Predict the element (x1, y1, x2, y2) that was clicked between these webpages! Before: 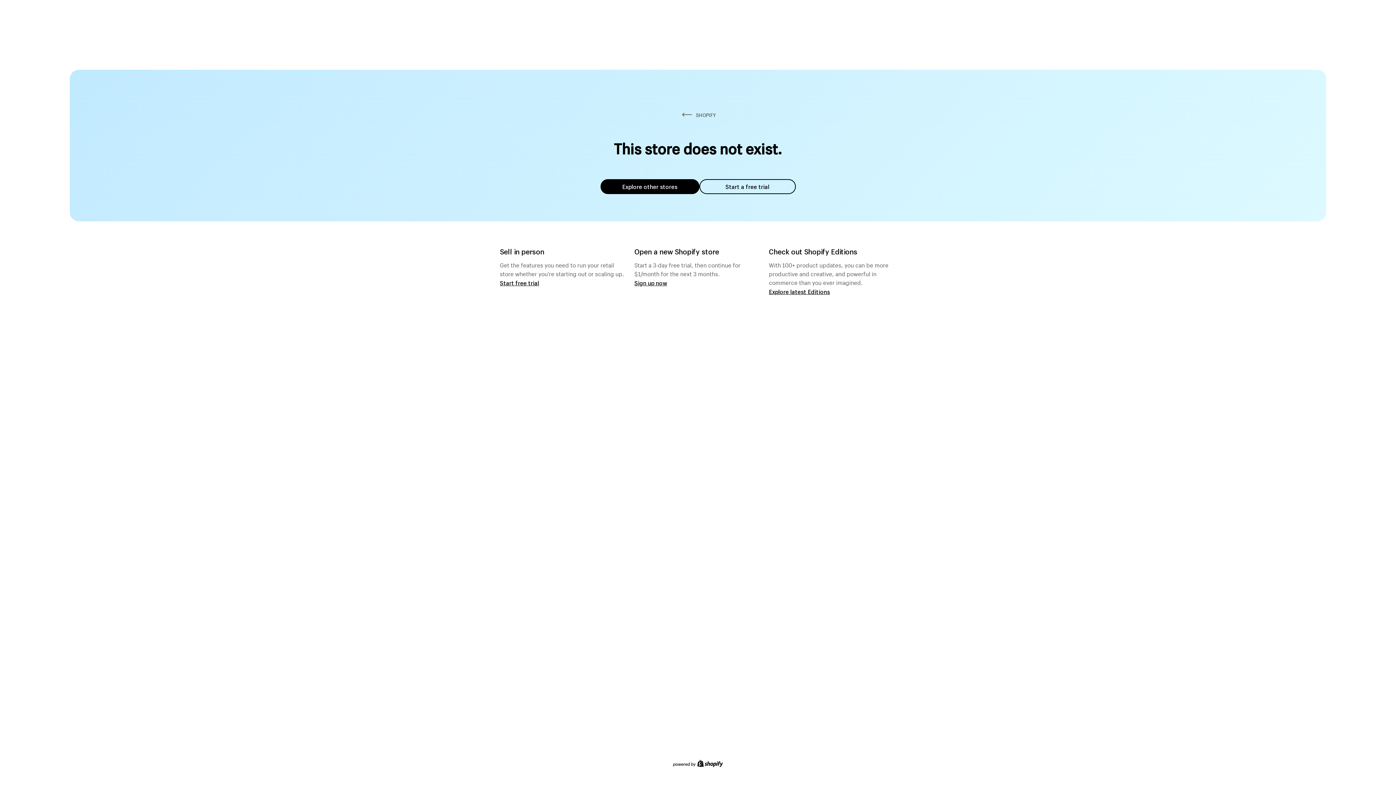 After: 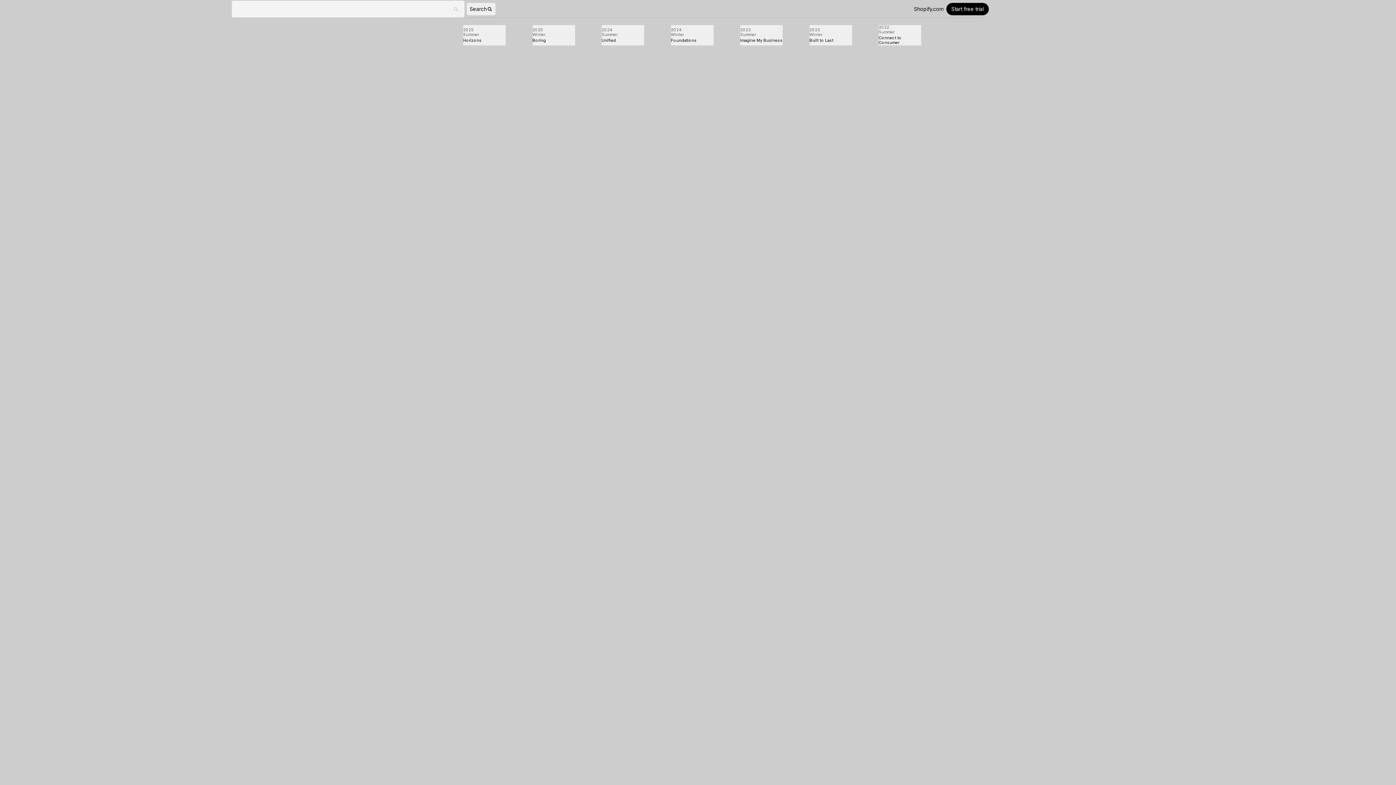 Action: label: Explore latest Editions bbox: (769, 287, 830, 295)